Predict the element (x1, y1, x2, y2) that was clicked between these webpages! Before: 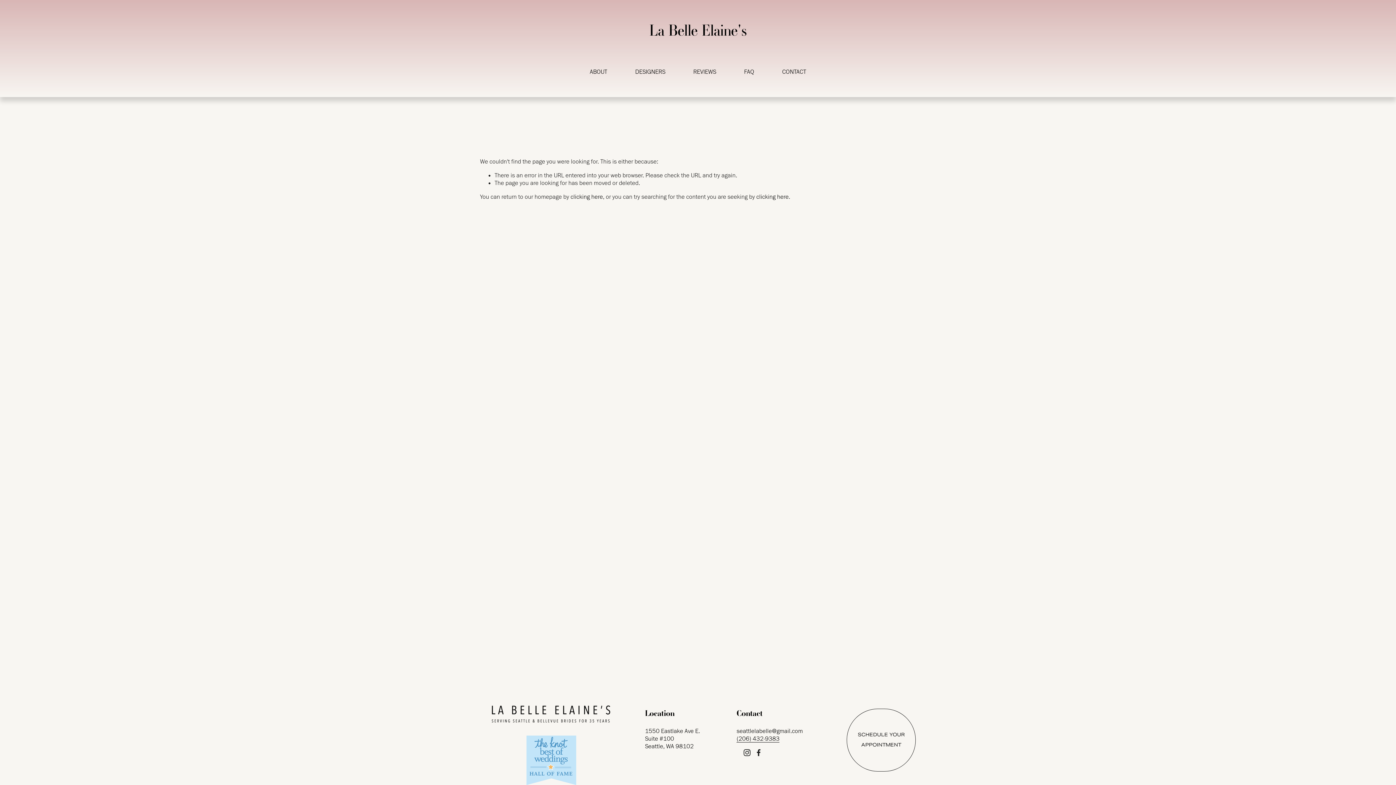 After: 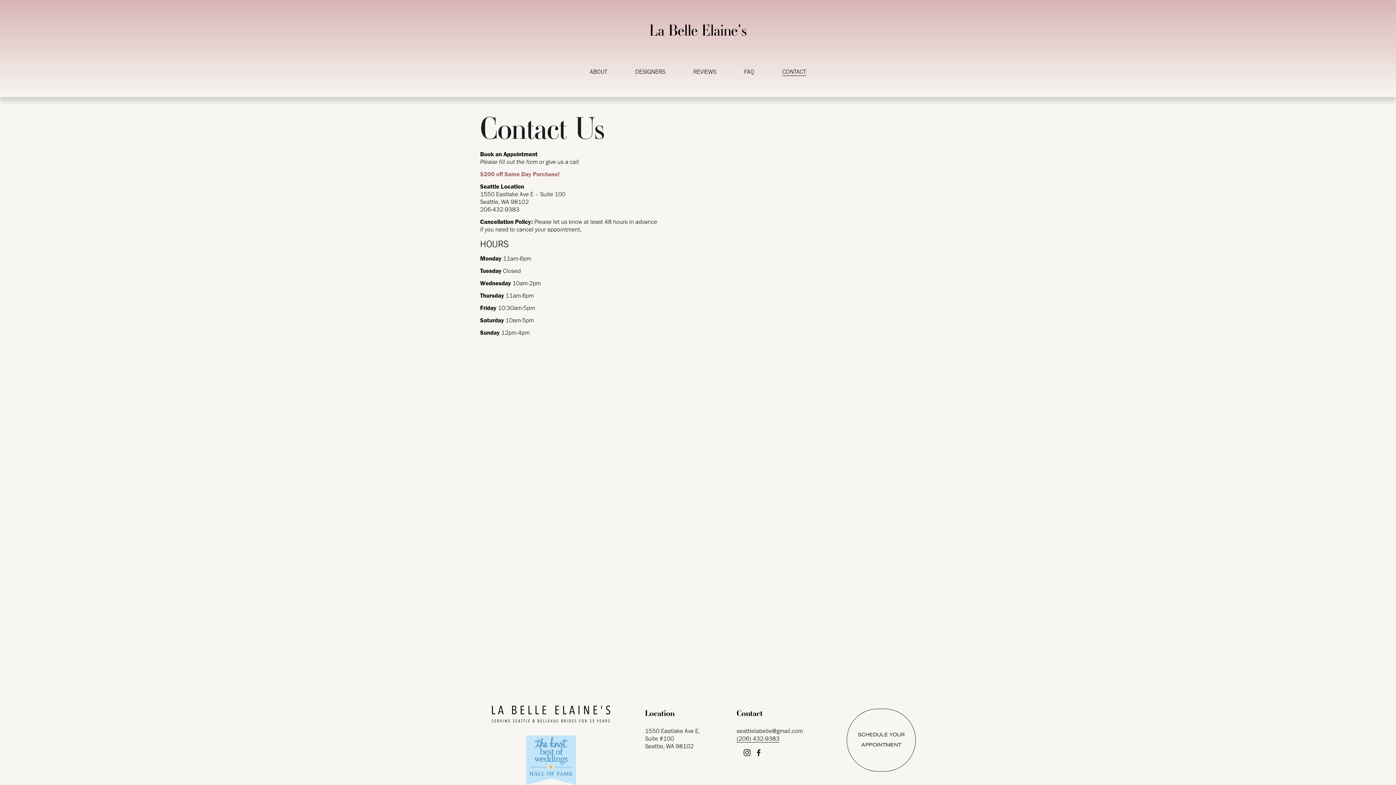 Action: label: CONTACT bbox: (782, 67, 806, 76)